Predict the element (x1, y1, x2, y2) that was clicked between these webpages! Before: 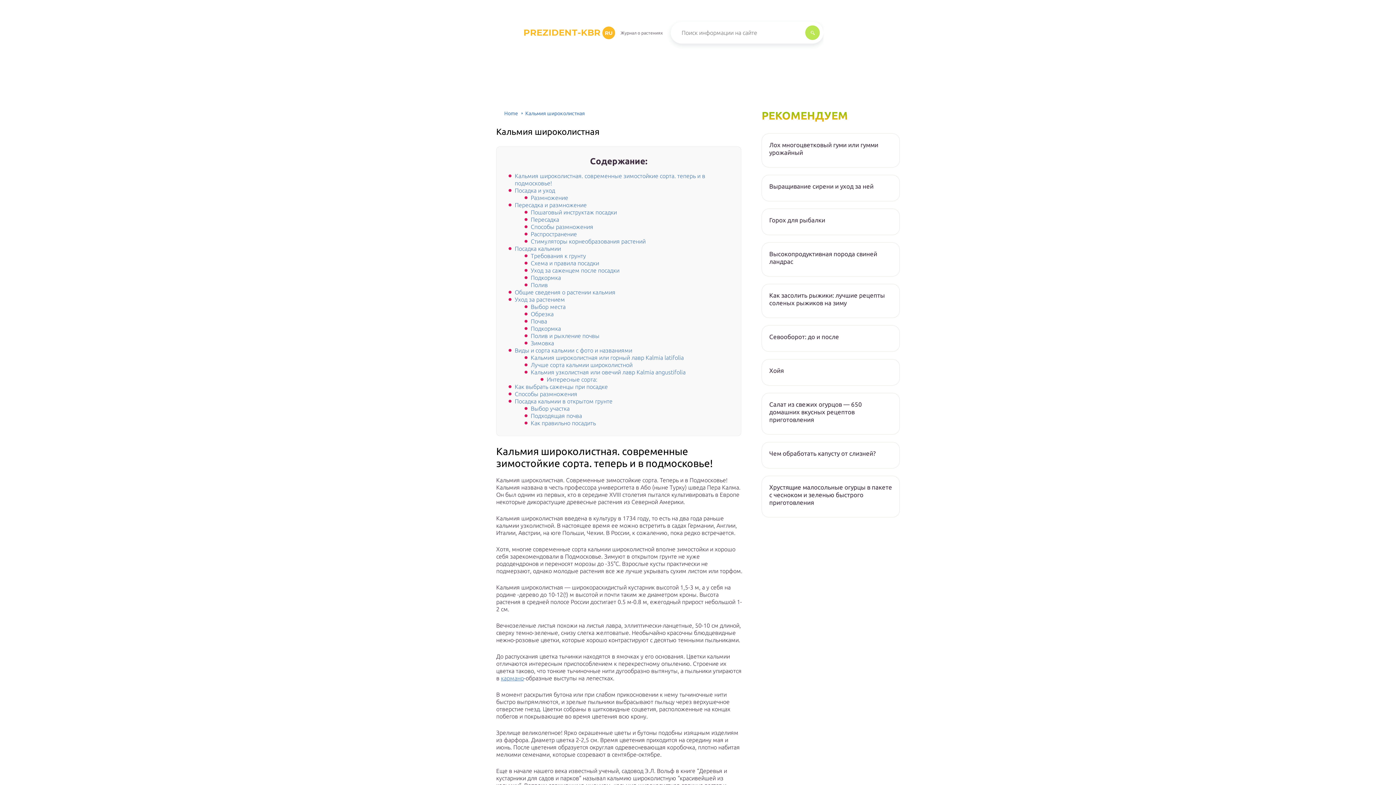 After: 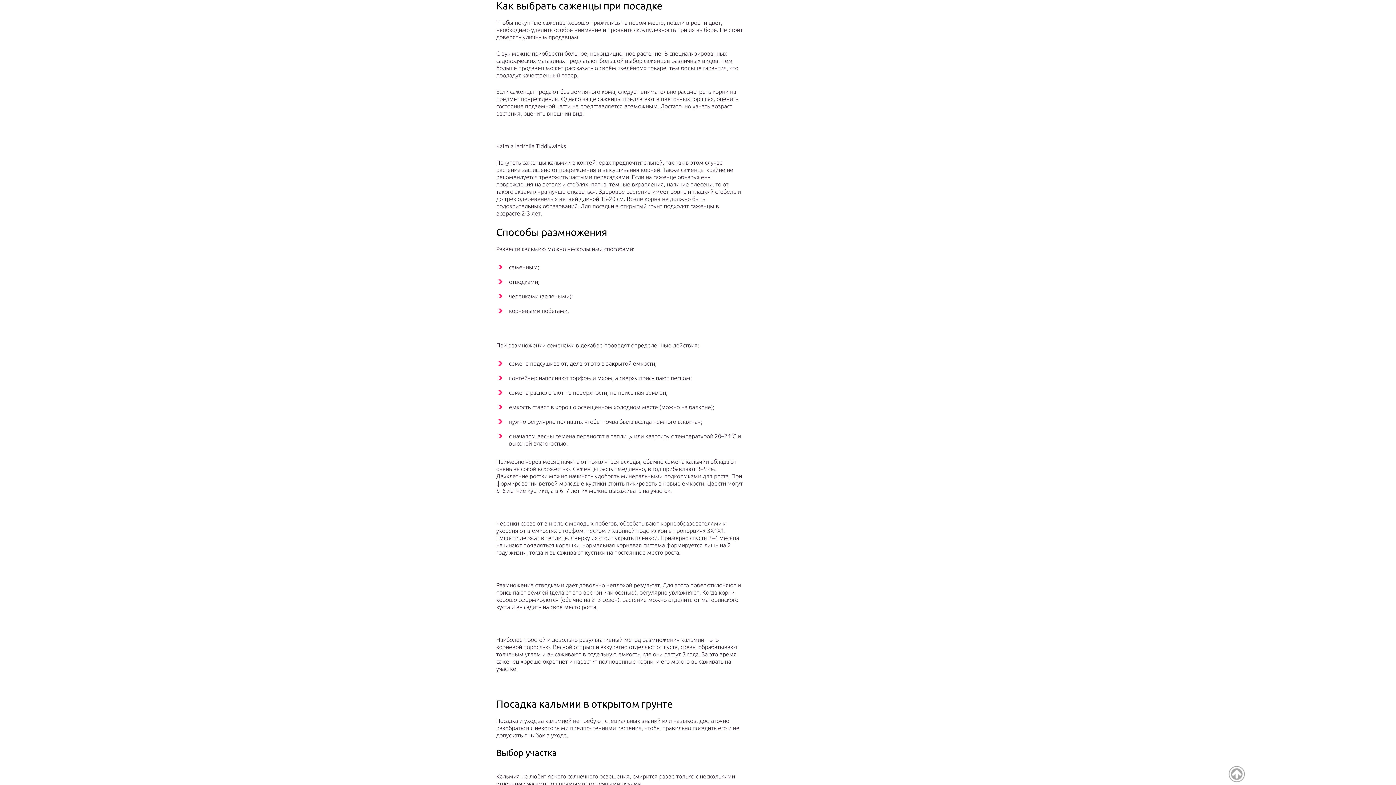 Action: bbox: (514, 383, 608, 390) label: Как выбрать саженцы при посадке